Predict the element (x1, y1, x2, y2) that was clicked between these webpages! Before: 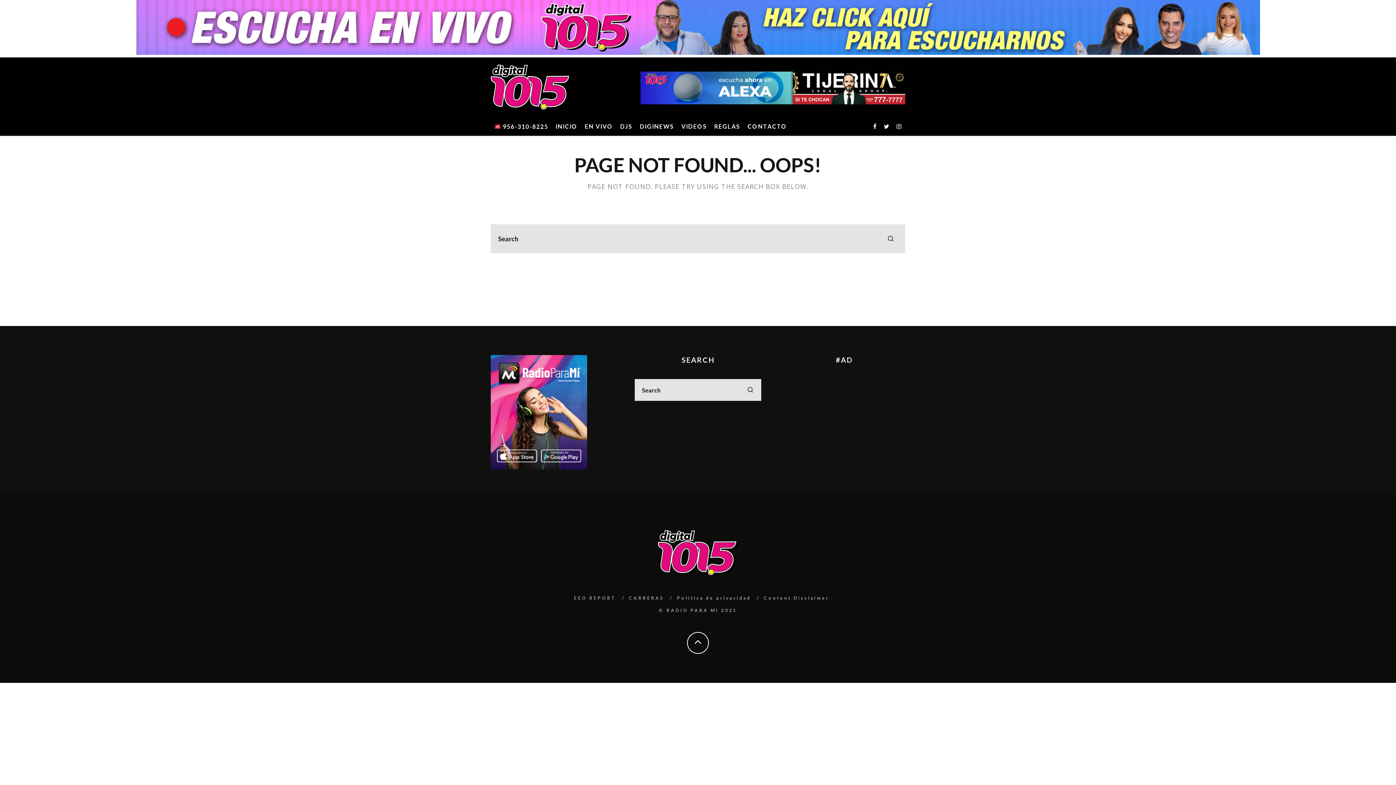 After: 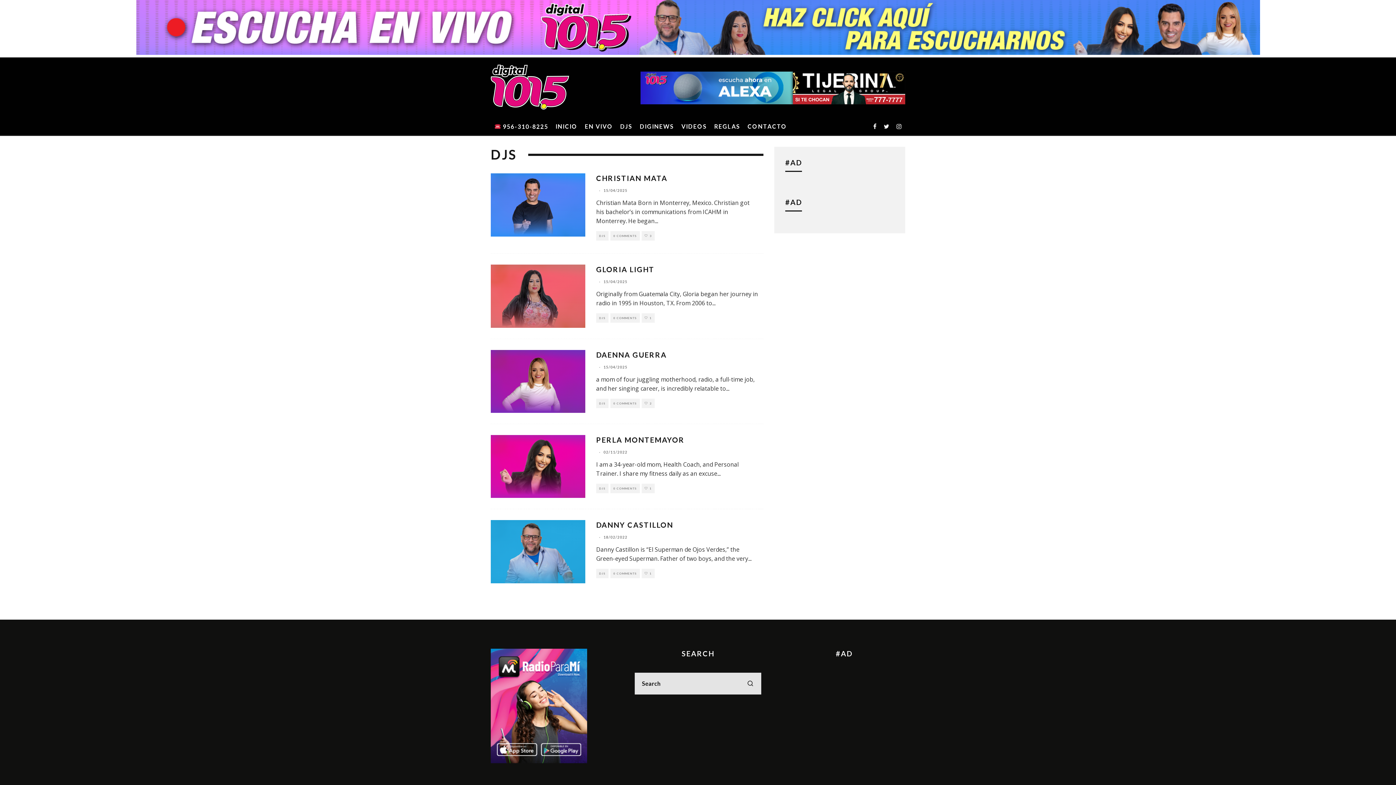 Action: label: DJS bbox: (616, 118, 636, 134)